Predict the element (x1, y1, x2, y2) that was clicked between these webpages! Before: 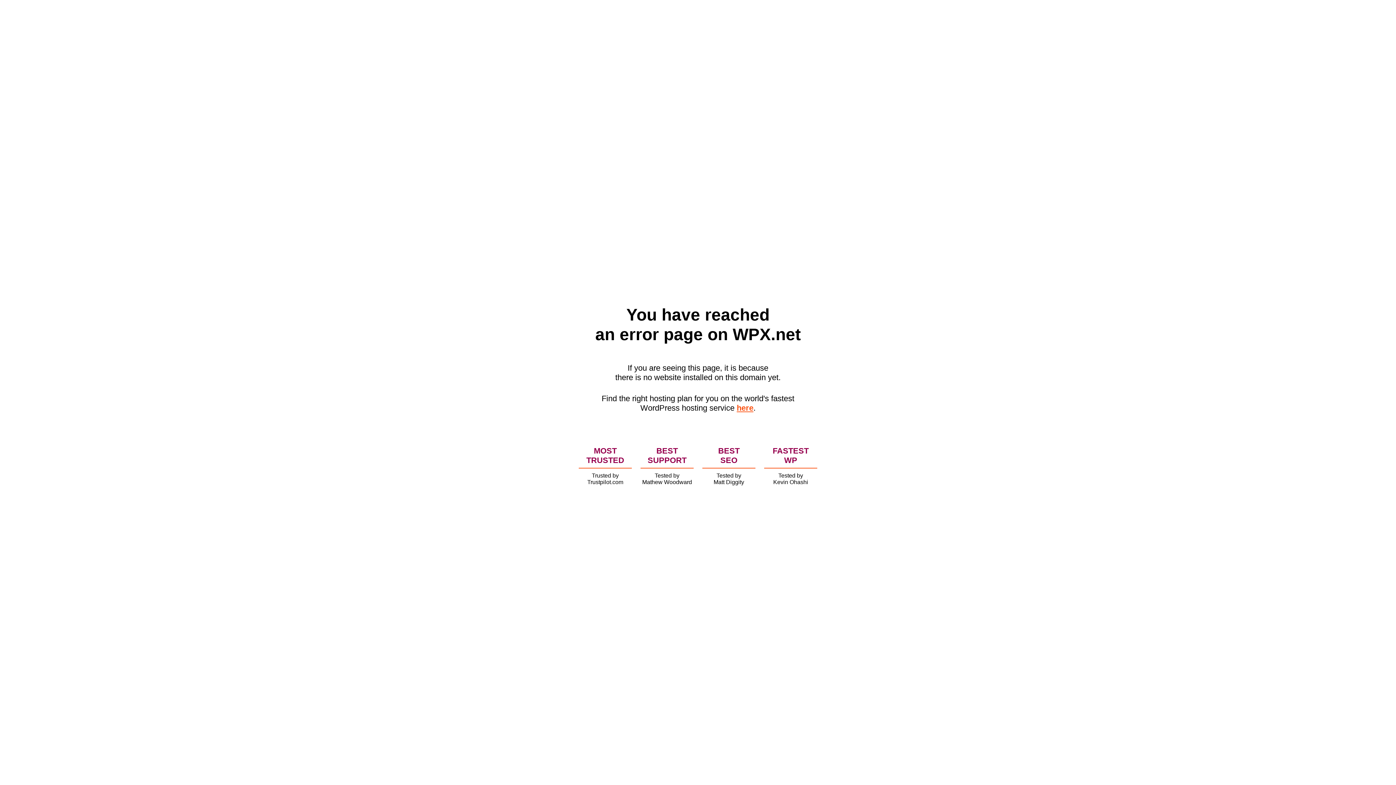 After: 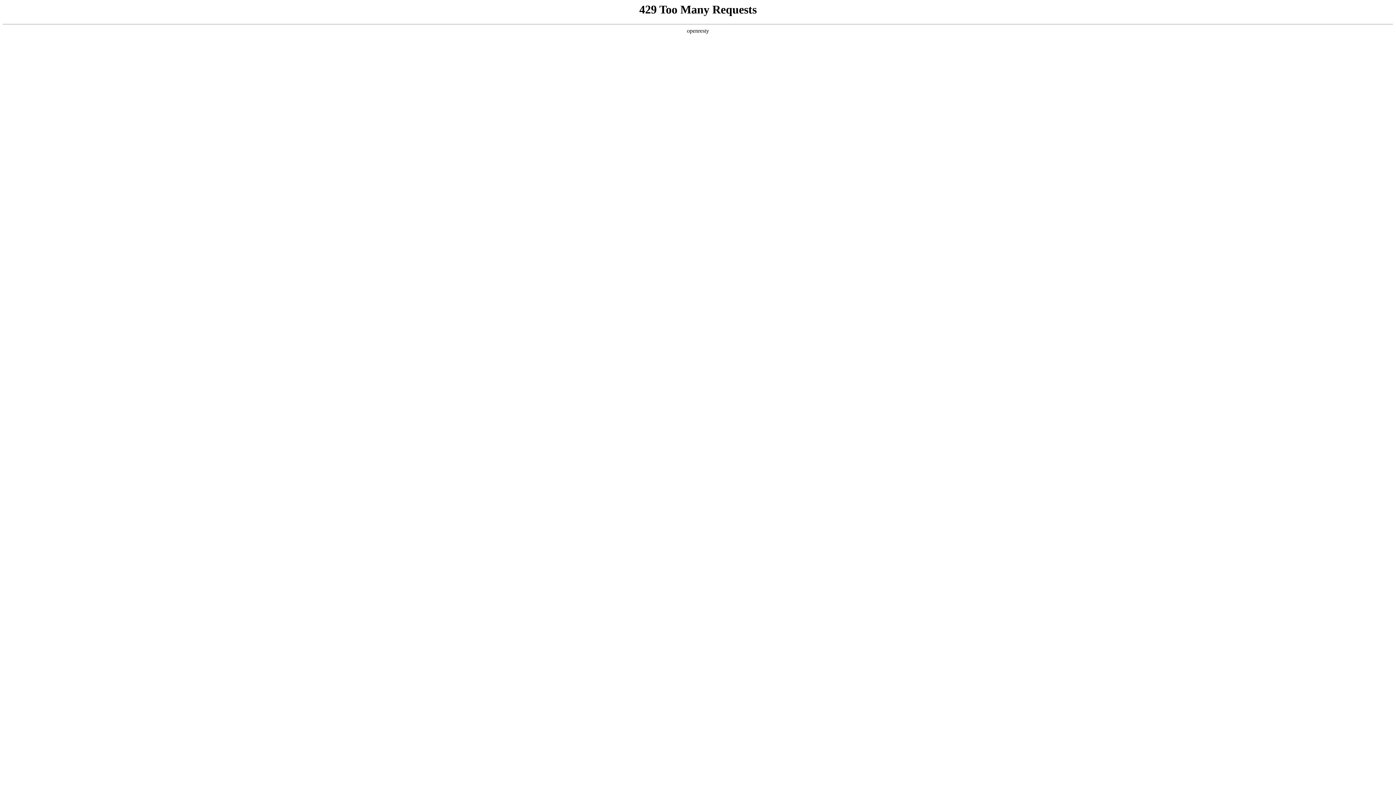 Action: label: here bbox: (736, 403, 753, 412)